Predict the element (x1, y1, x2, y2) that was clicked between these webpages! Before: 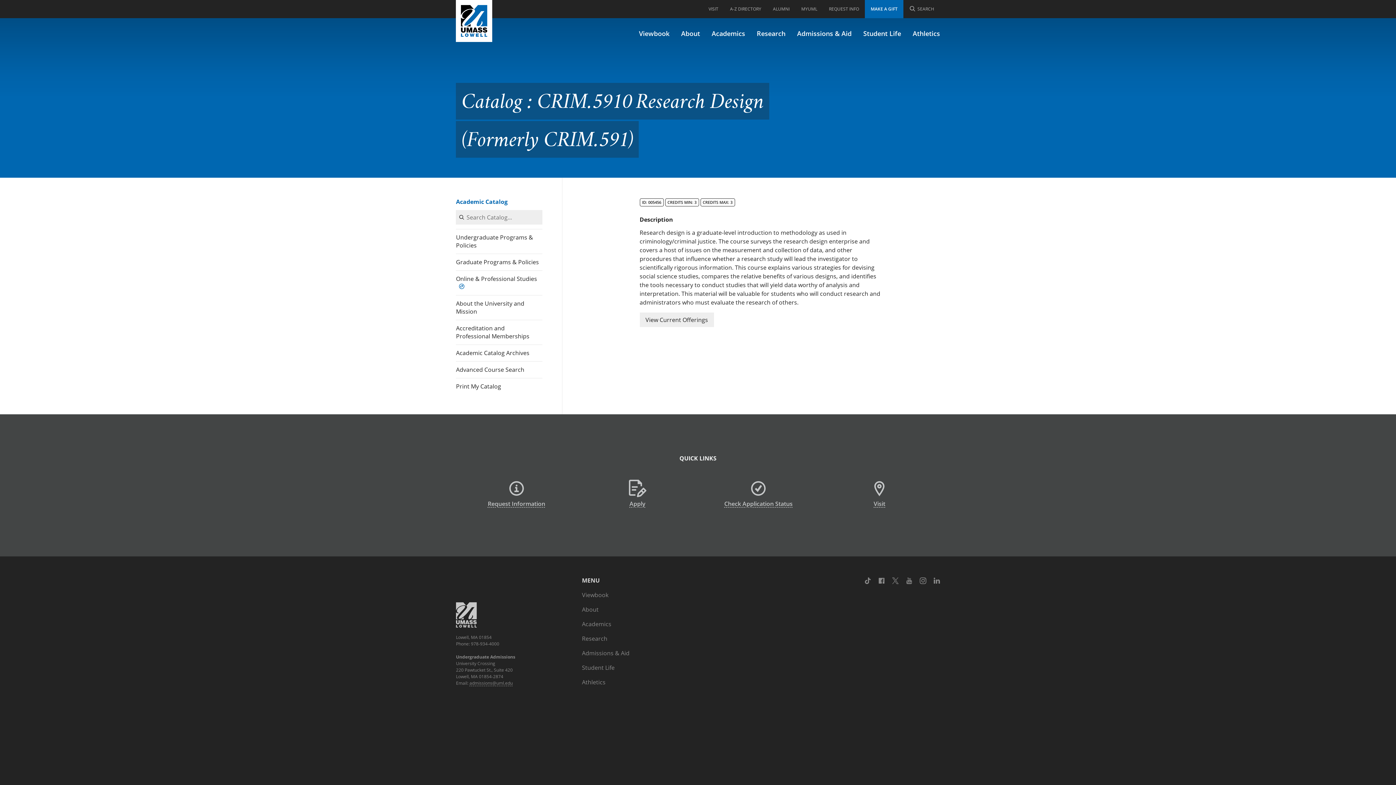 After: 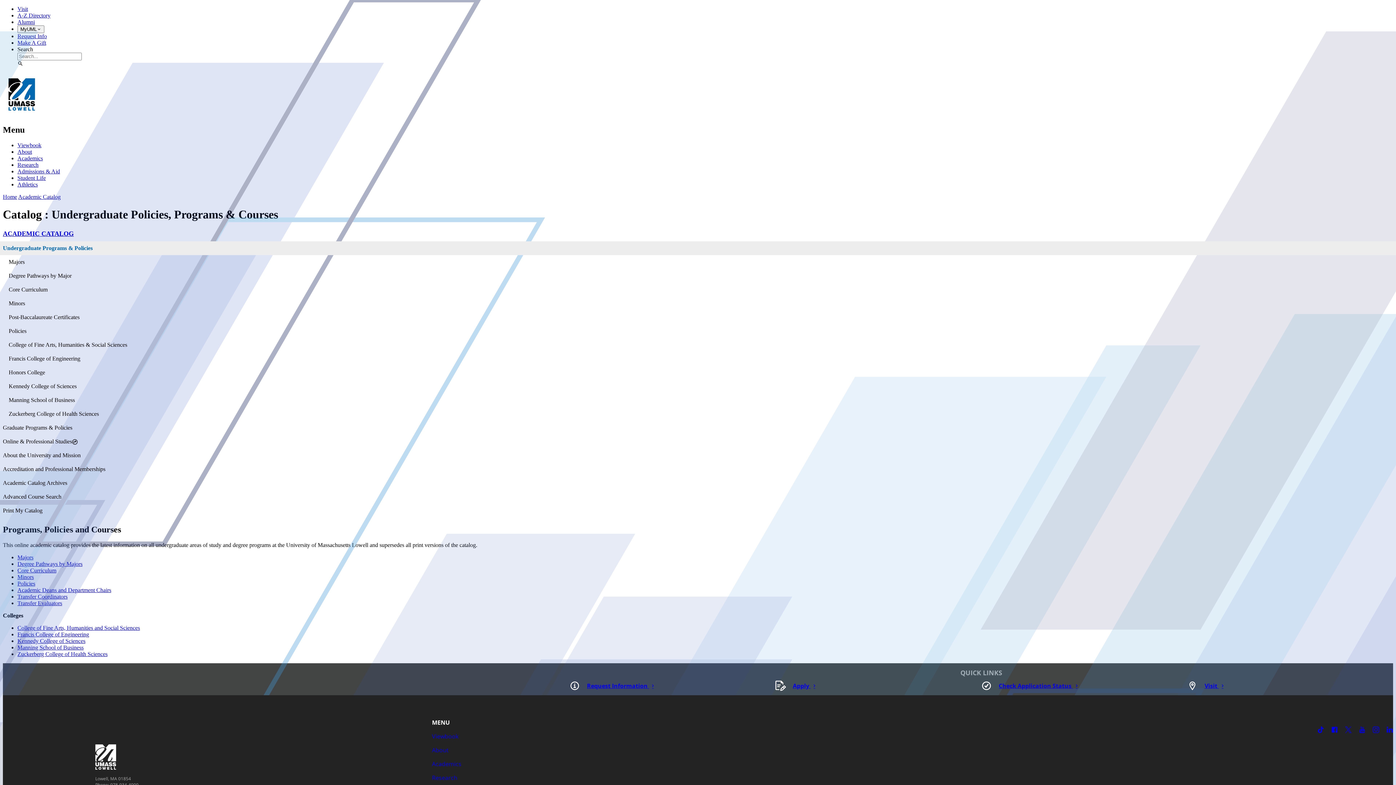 Action: label: Undergraduate Programs & Policies bbox: (456, 228, 542, 253)